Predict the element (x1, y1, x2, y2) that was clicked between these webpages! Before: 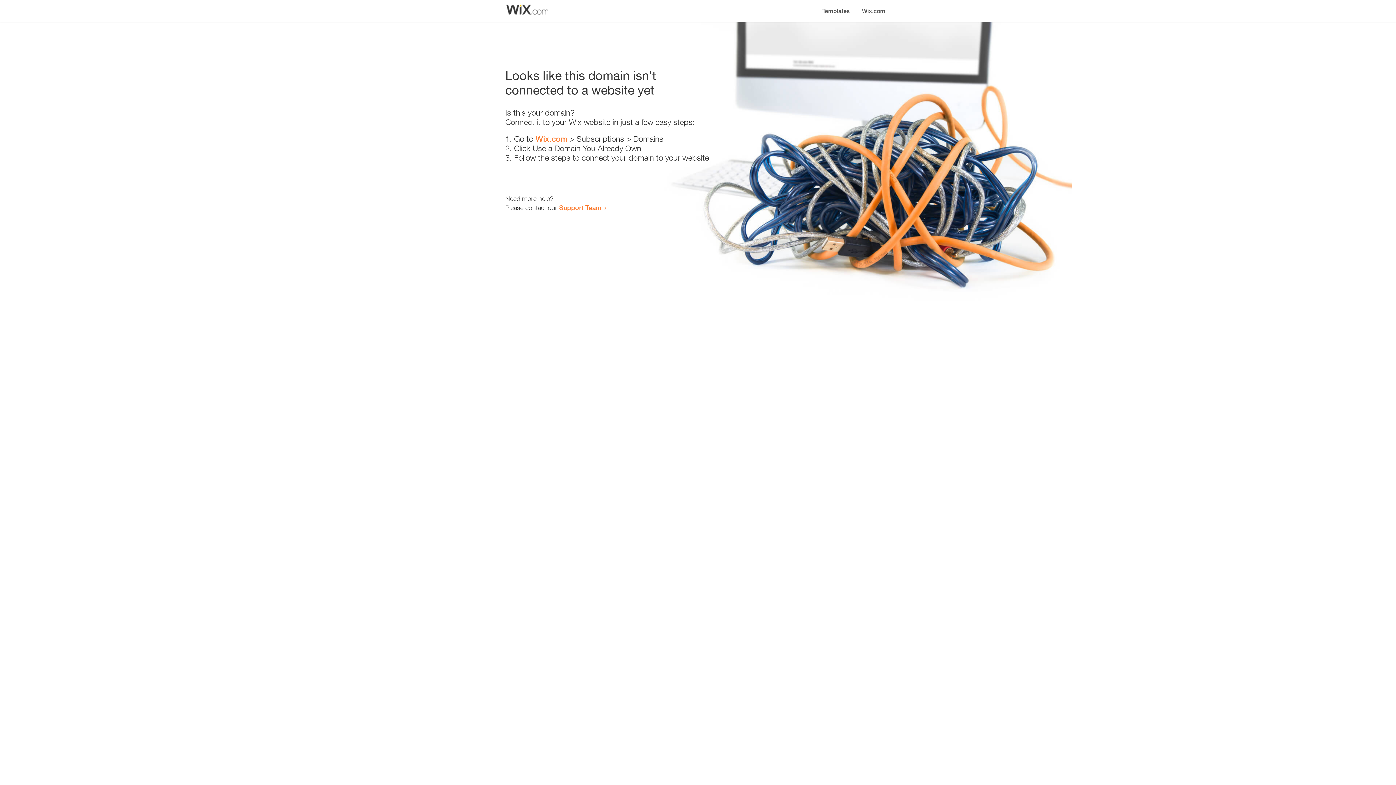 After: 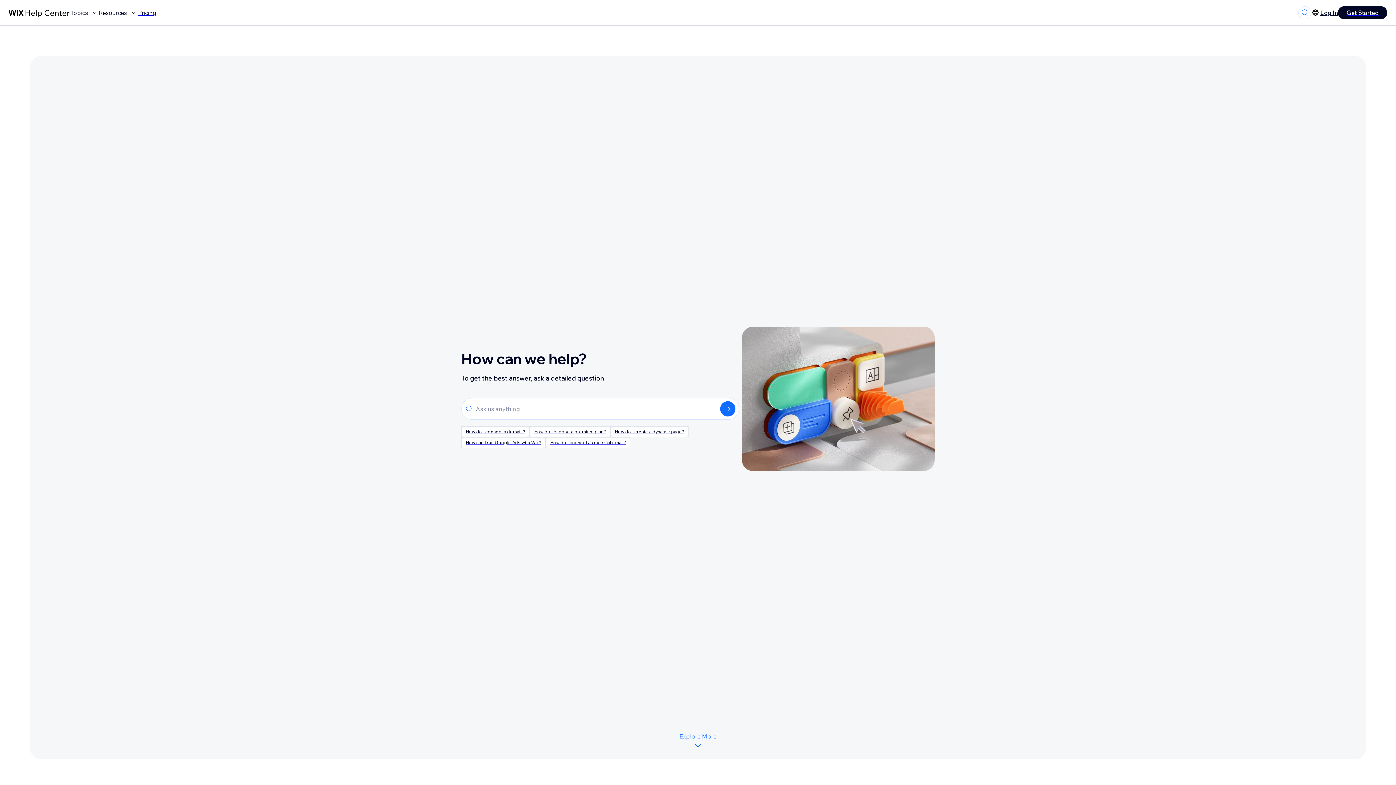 Action: bbox: (559, 203, 601, 211) label: Support Team